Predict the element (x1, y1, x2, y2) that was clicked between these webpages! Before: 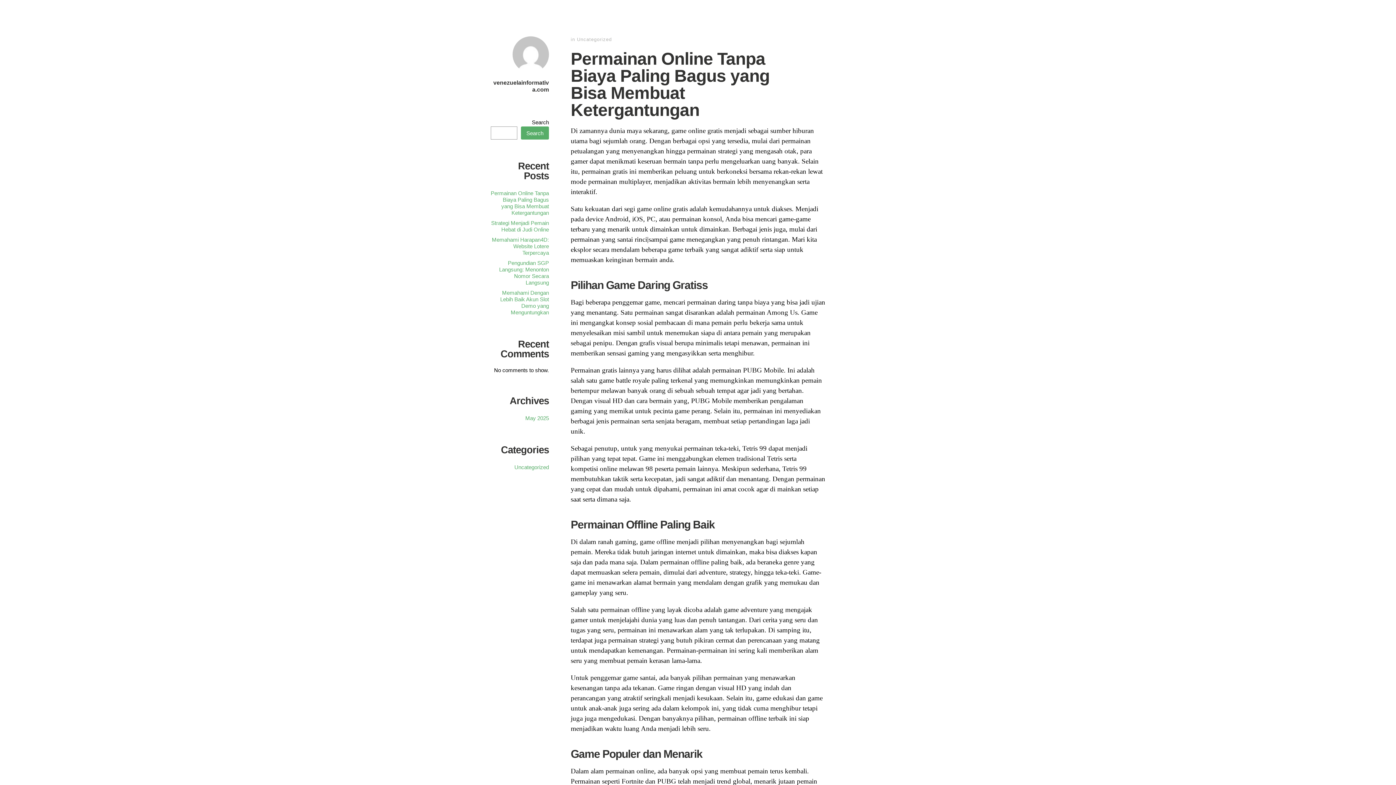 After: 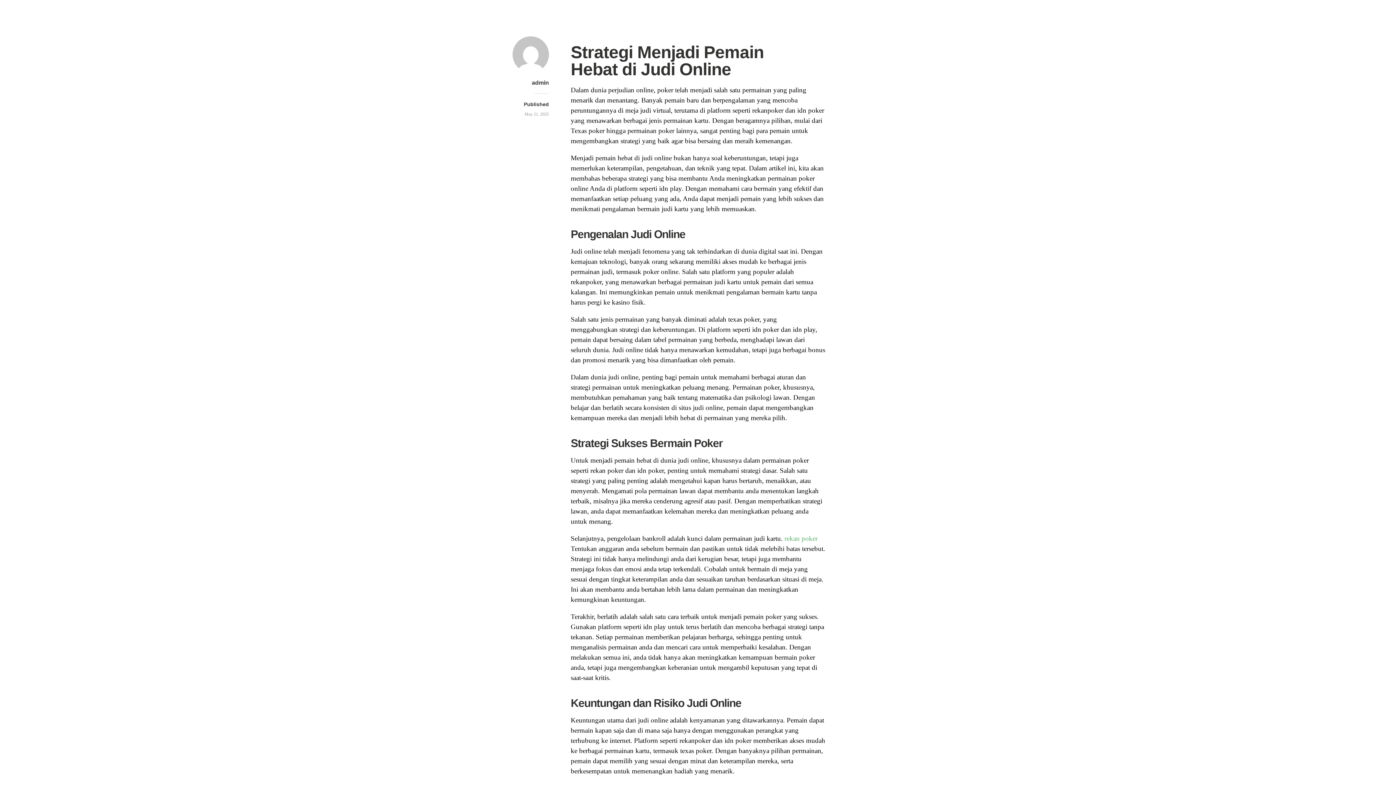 Action: bbox: (491, 220, 549, 232) label: Strategi Menjadi Pemain Hebat di Judi Online